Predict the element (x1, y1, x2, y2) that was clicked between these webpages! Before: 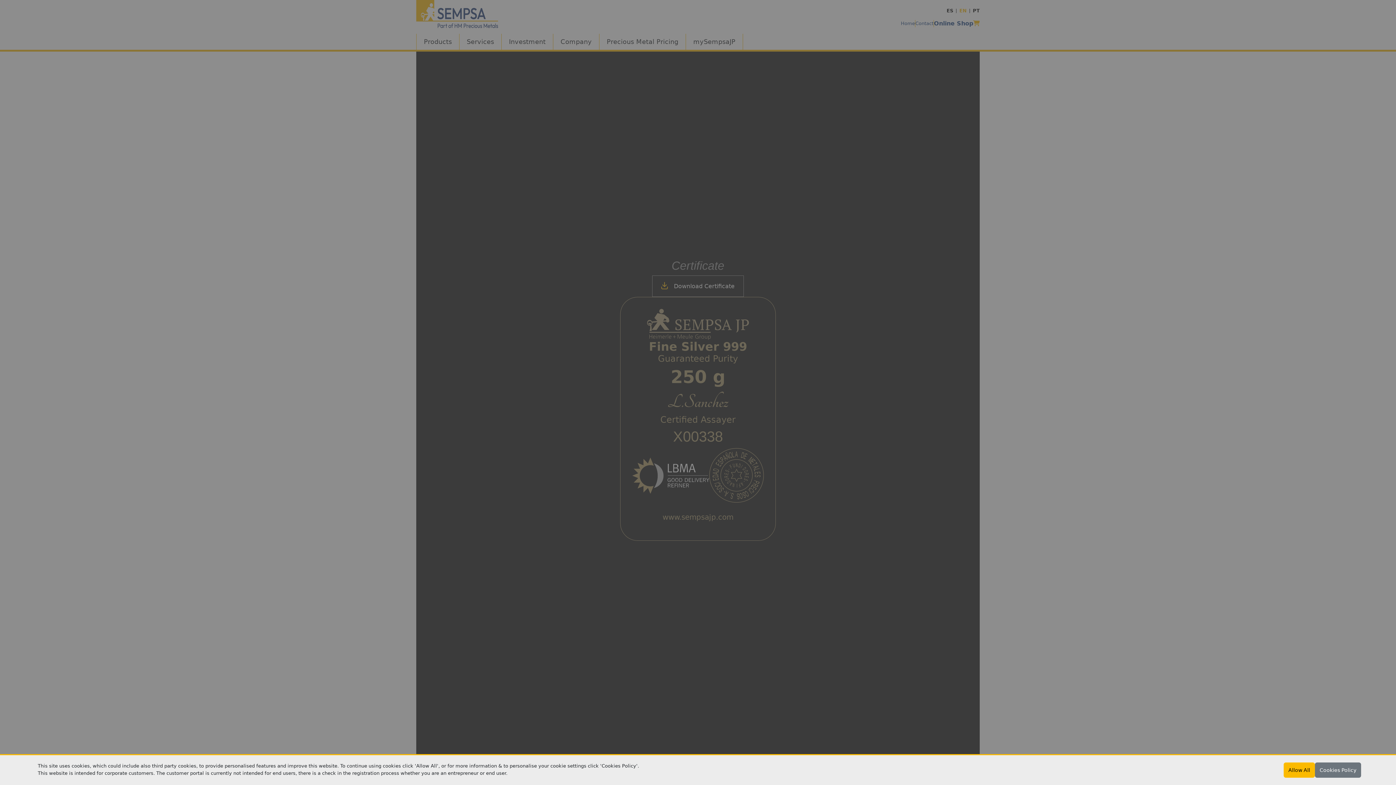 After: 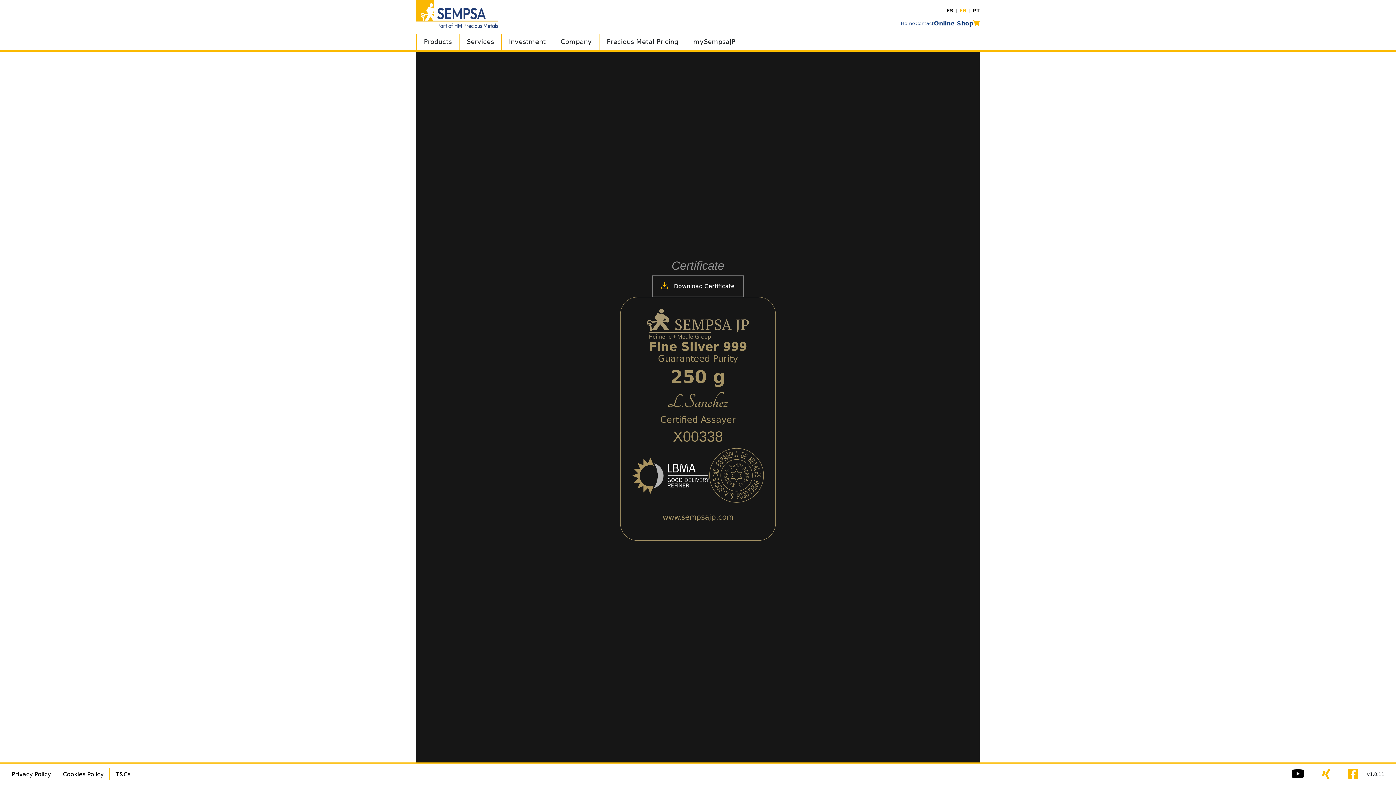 Action: label: Allow All bbox: (1284, 762, 1315, 778)